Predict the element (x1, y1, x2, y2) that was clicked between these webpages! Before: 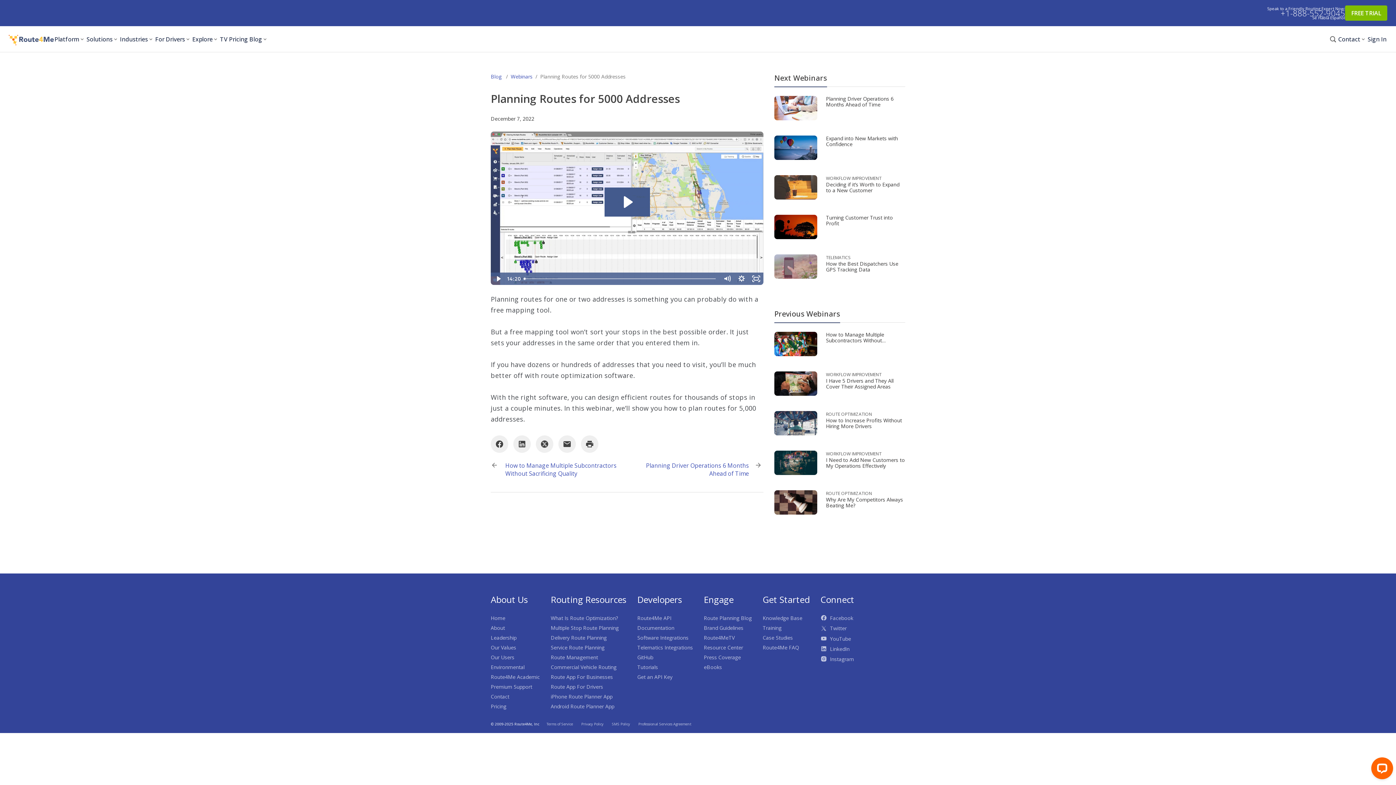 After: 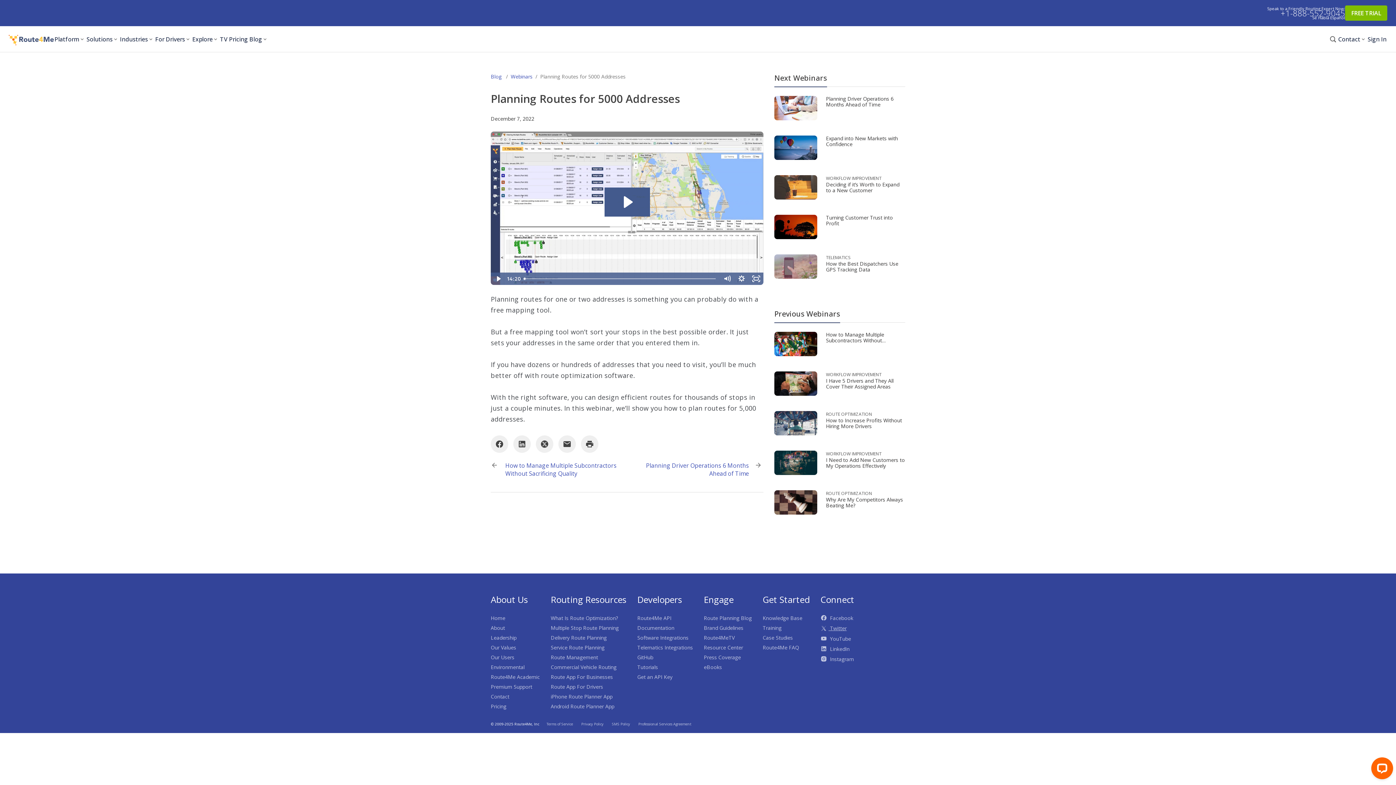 Action: label: Twitter bbox: (820, 625, 846, 632)